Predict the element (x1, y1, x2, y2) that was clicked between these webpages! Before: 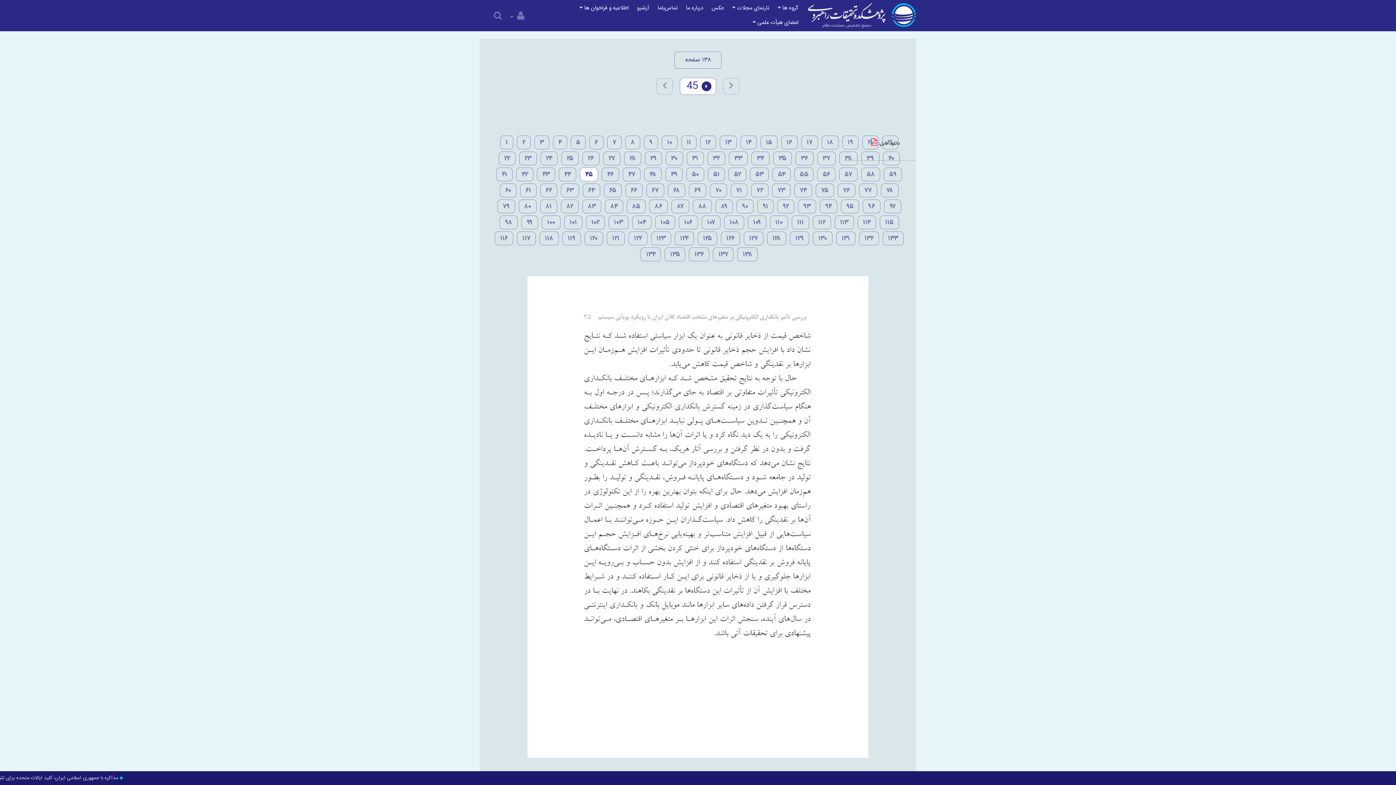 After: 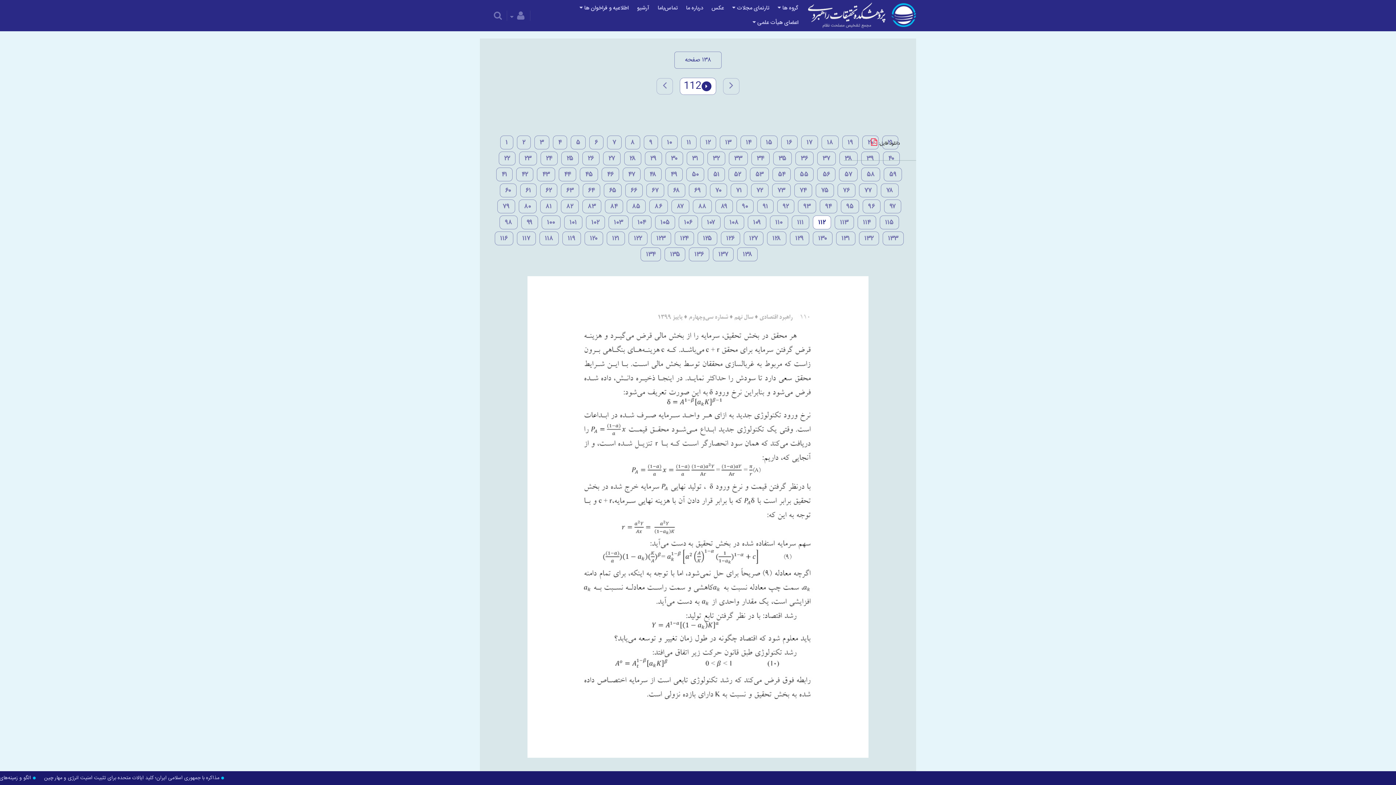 Action: label: ۱۱۲ bbox: (812, 215, 831, 229)